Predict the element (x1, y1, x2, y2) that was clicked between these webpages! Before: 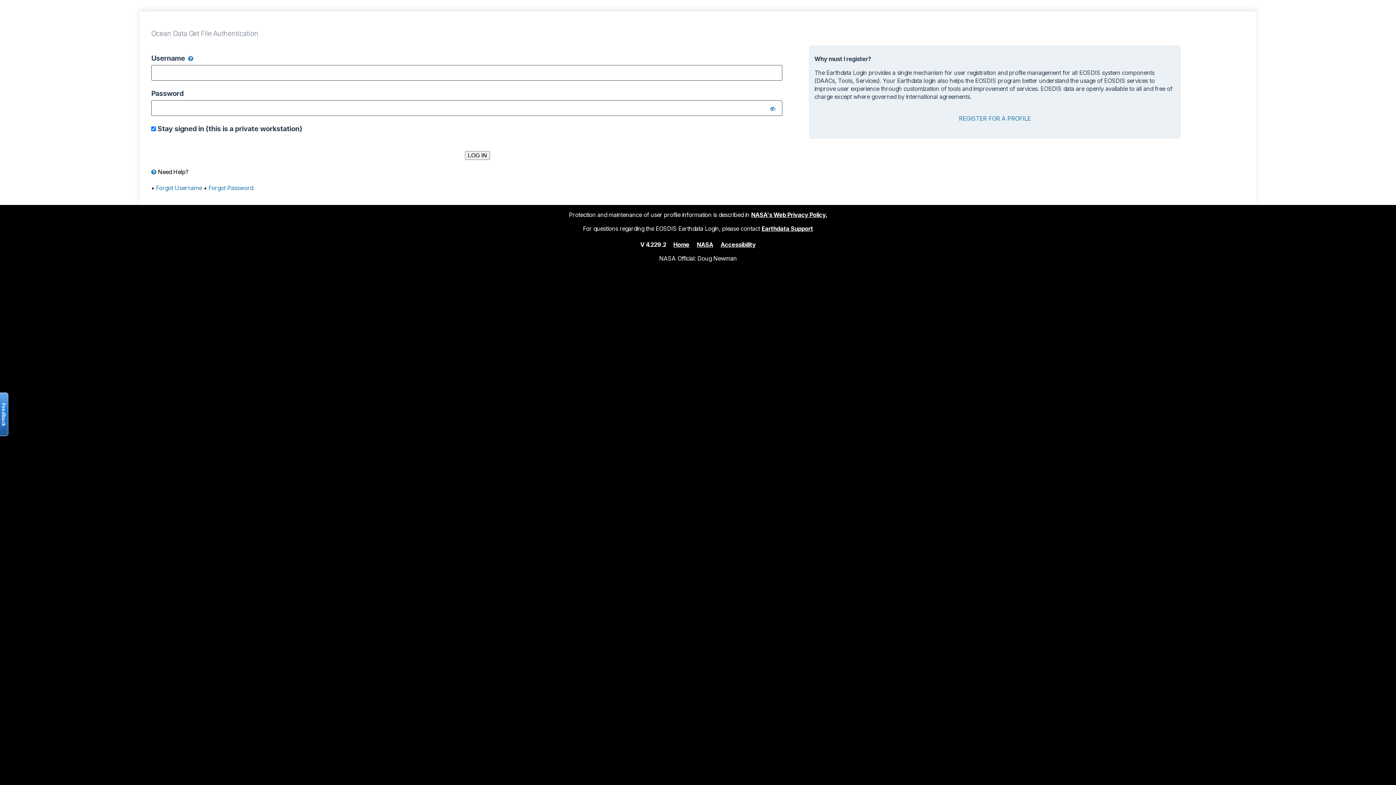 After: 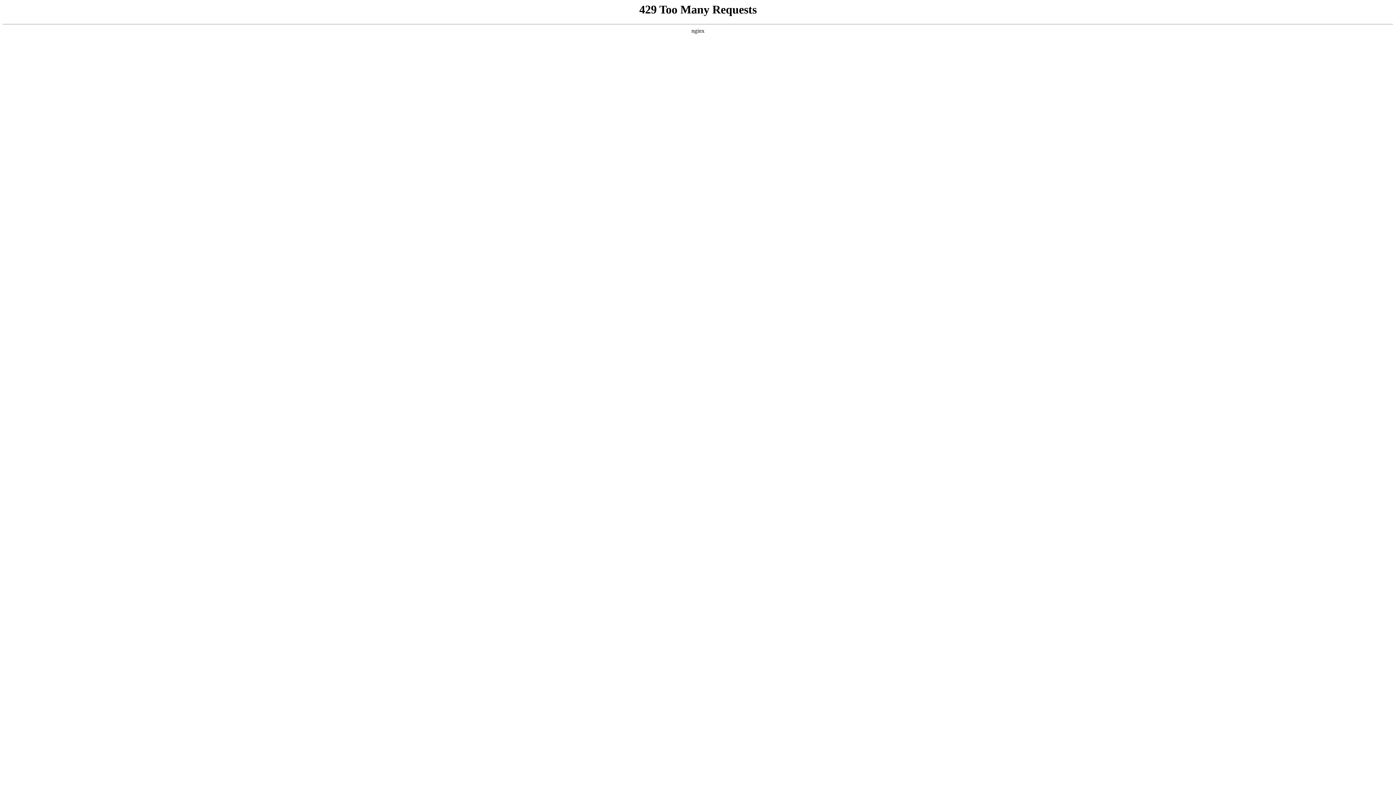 Action: label: NASA bbox: (697, 240, 713, 248)